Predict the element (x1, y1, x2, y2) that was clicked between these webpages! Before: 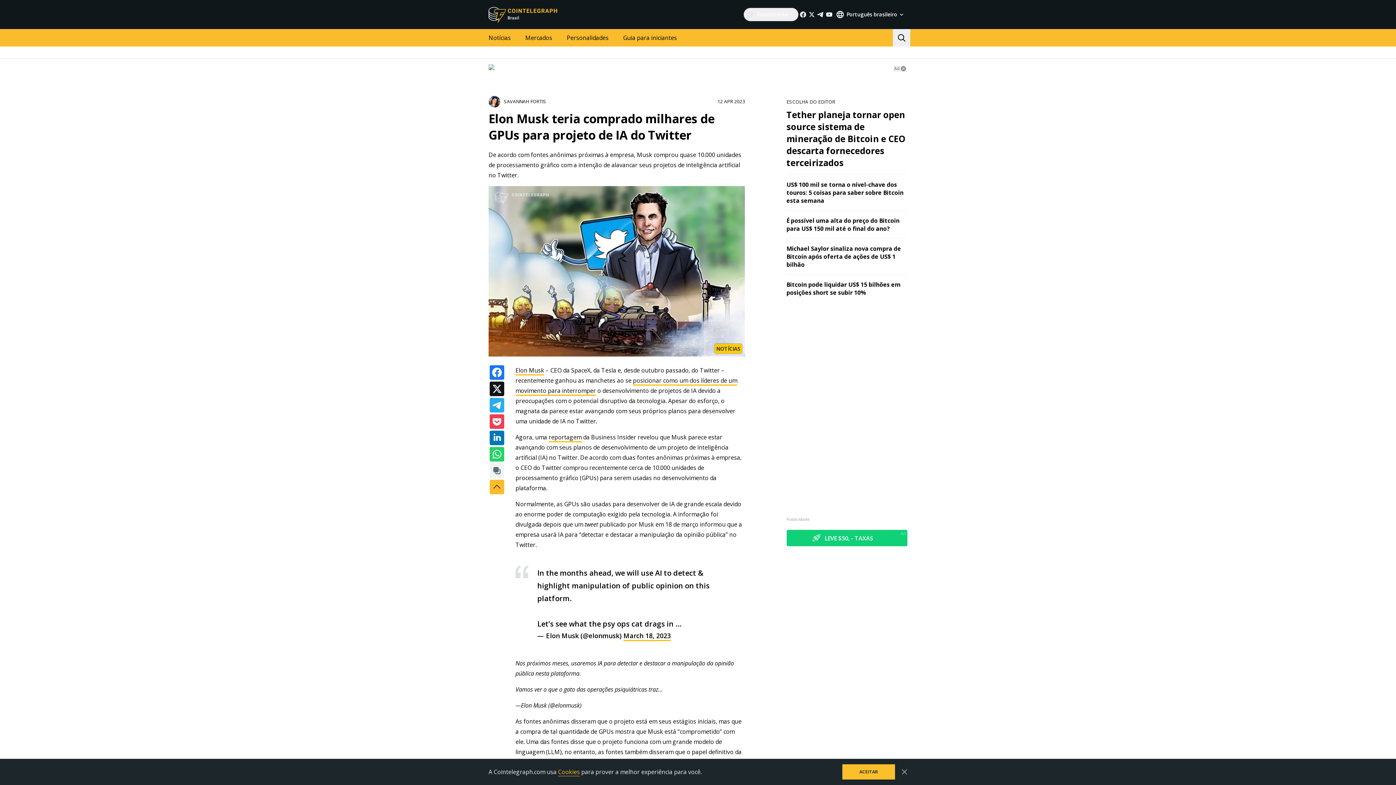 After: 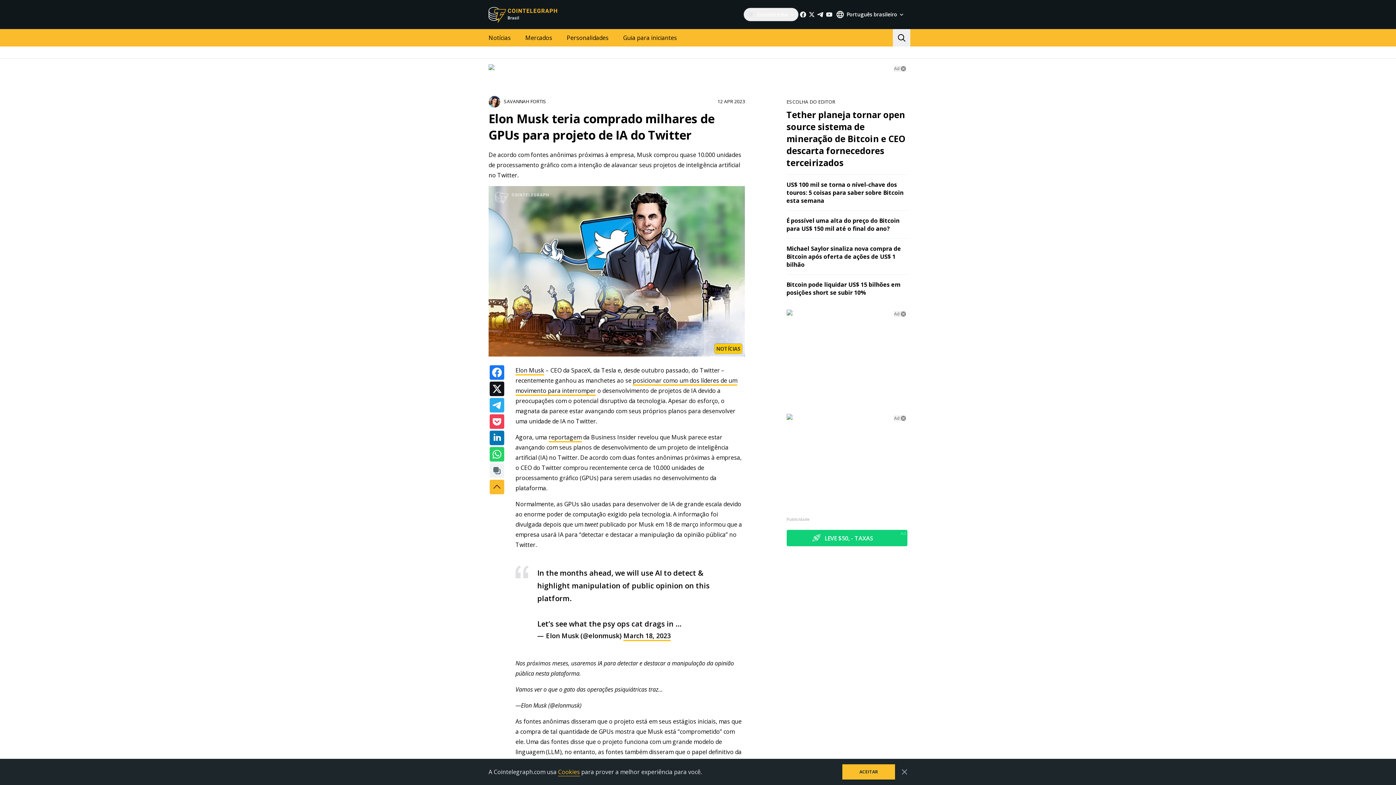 Action: bbox: (798, 10, 807, 18)